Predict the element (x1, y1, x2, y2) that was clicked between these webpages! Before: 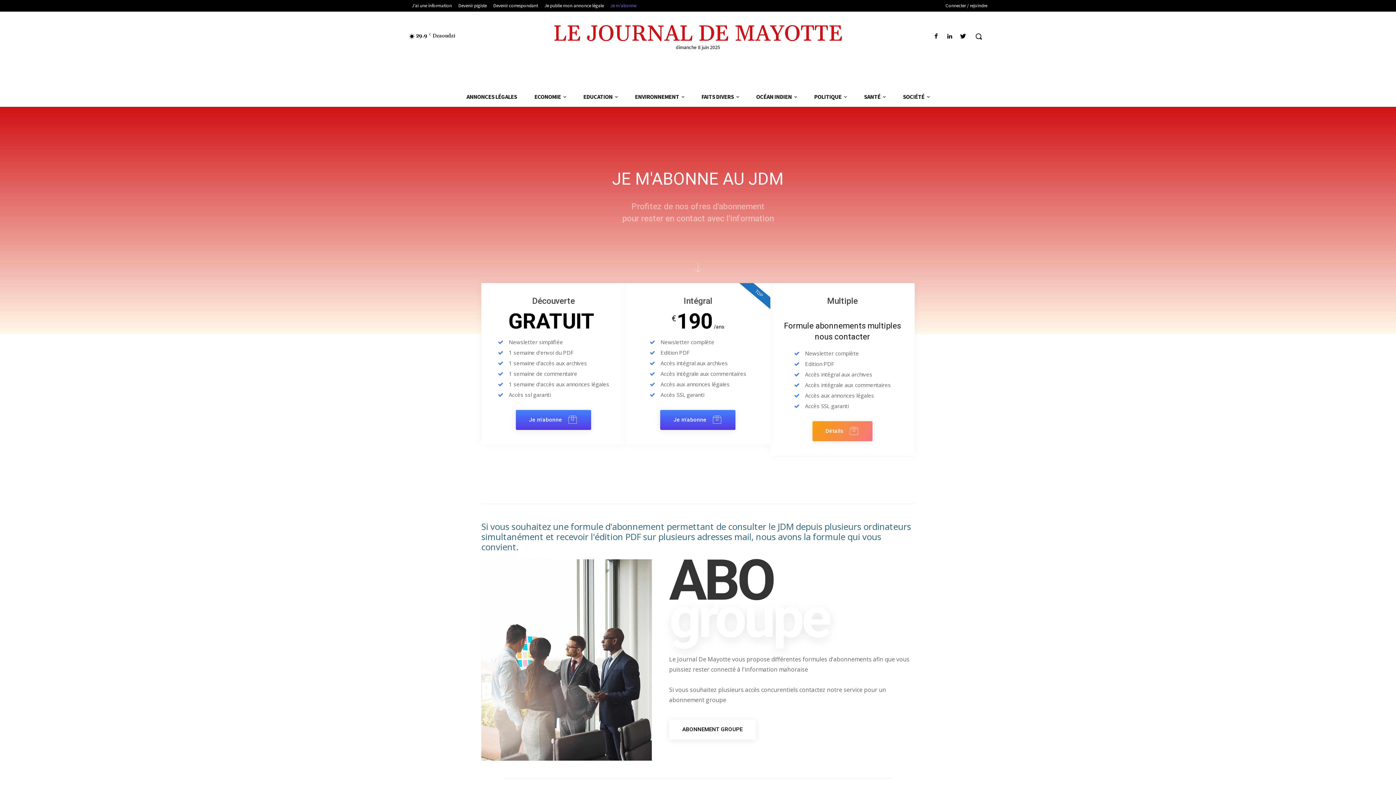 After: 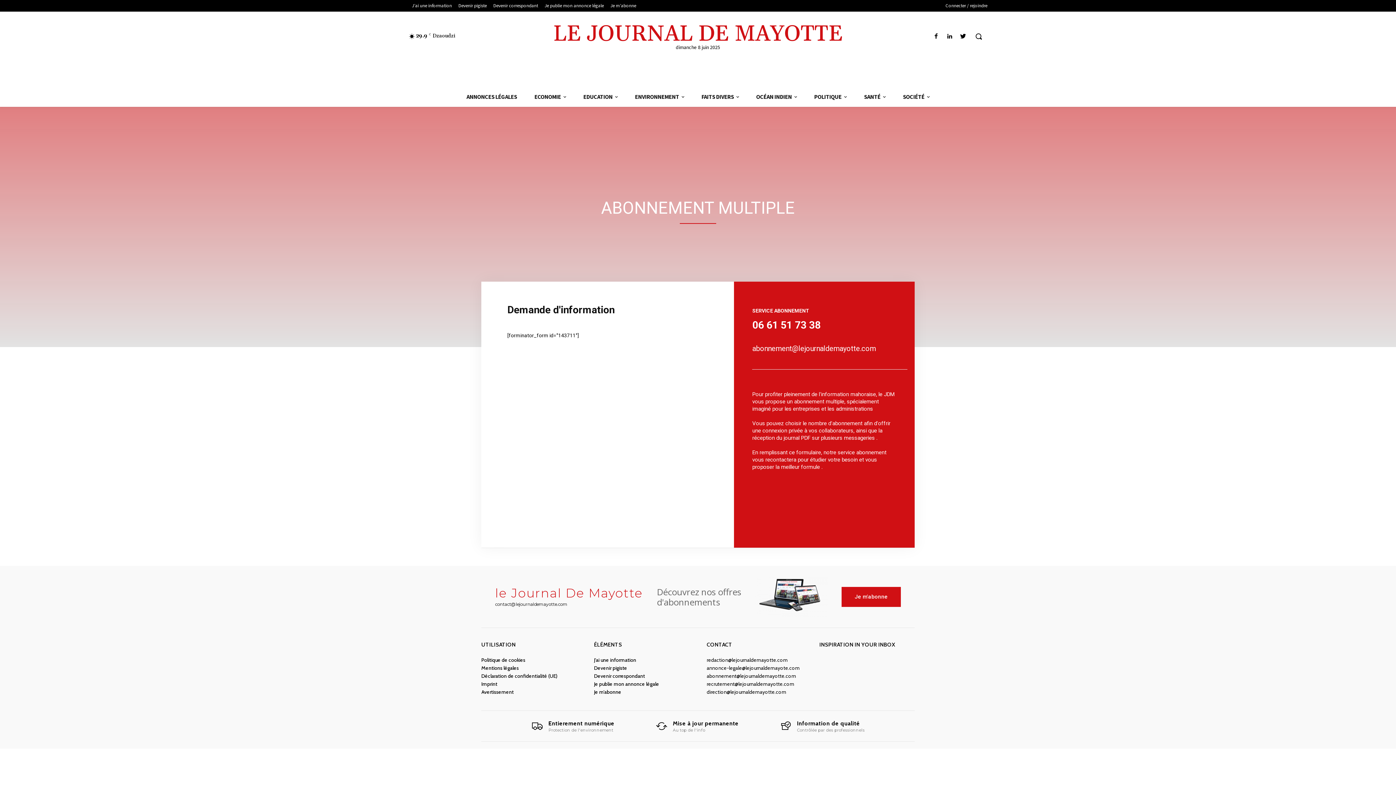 Action: bbox: (812, 421, 872, 441) label: Détails